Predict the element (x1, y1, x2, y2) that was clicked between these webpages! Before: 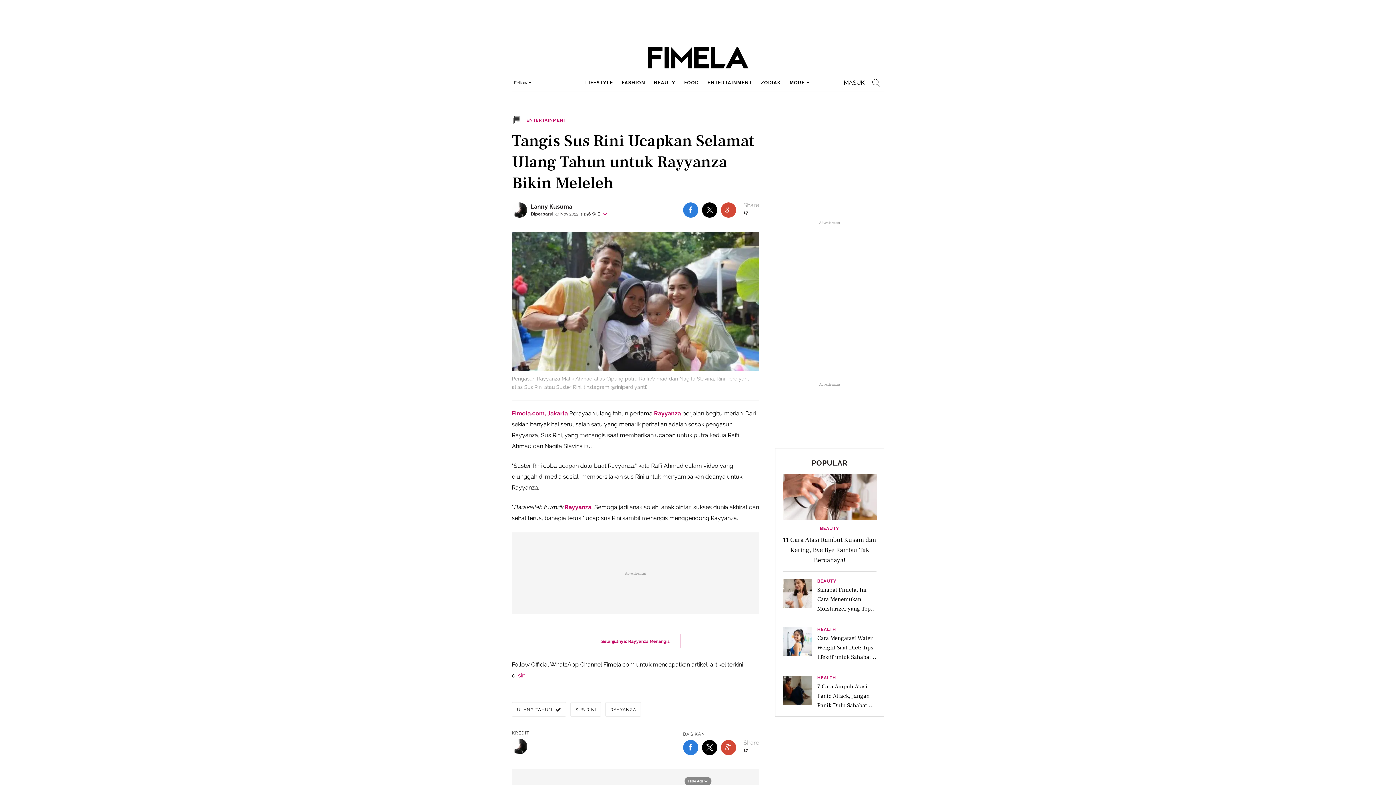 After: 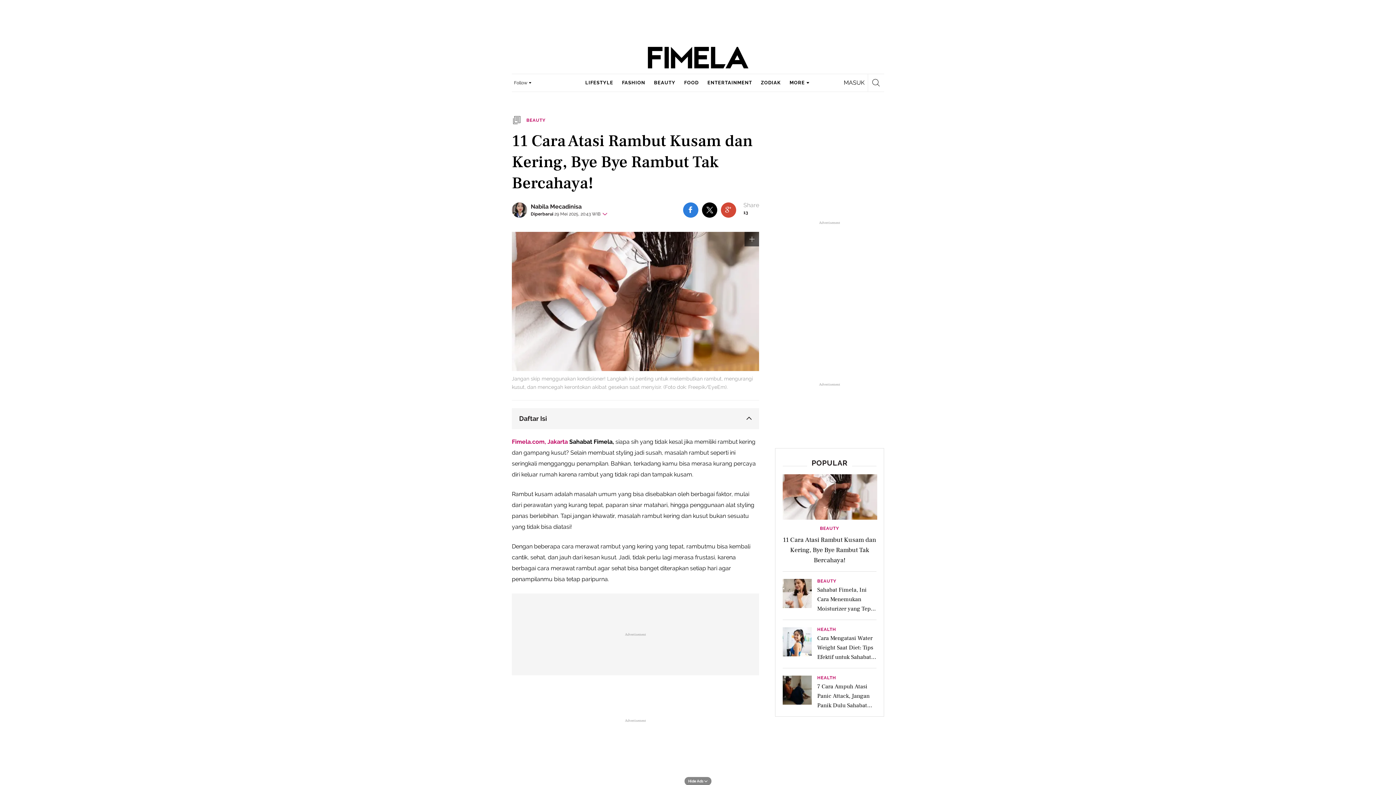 Action: bbox: (782, 575, 876, 604) label: 11 Cara Atasi Rambut Kusam dan Kering, Bye Bye Rambut Tak Bercahaya!